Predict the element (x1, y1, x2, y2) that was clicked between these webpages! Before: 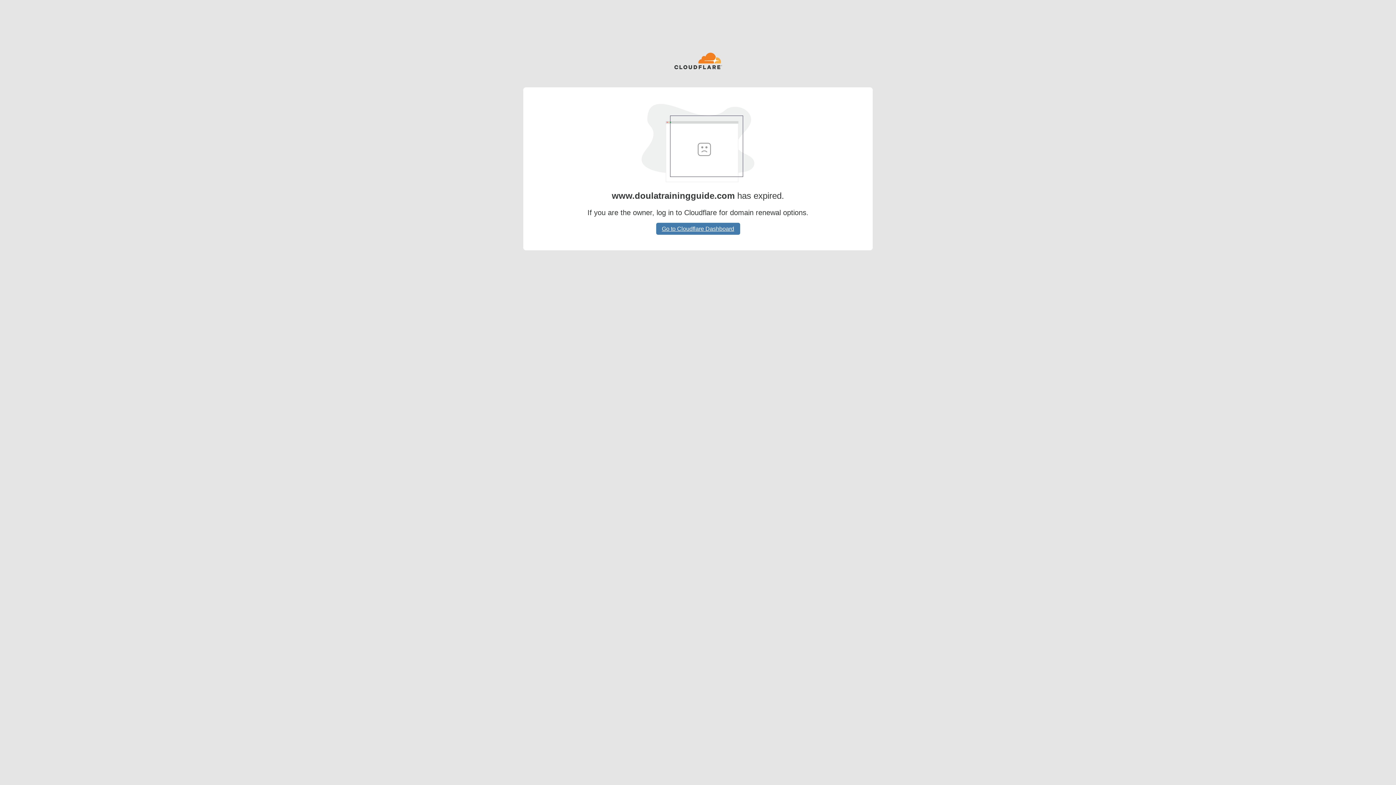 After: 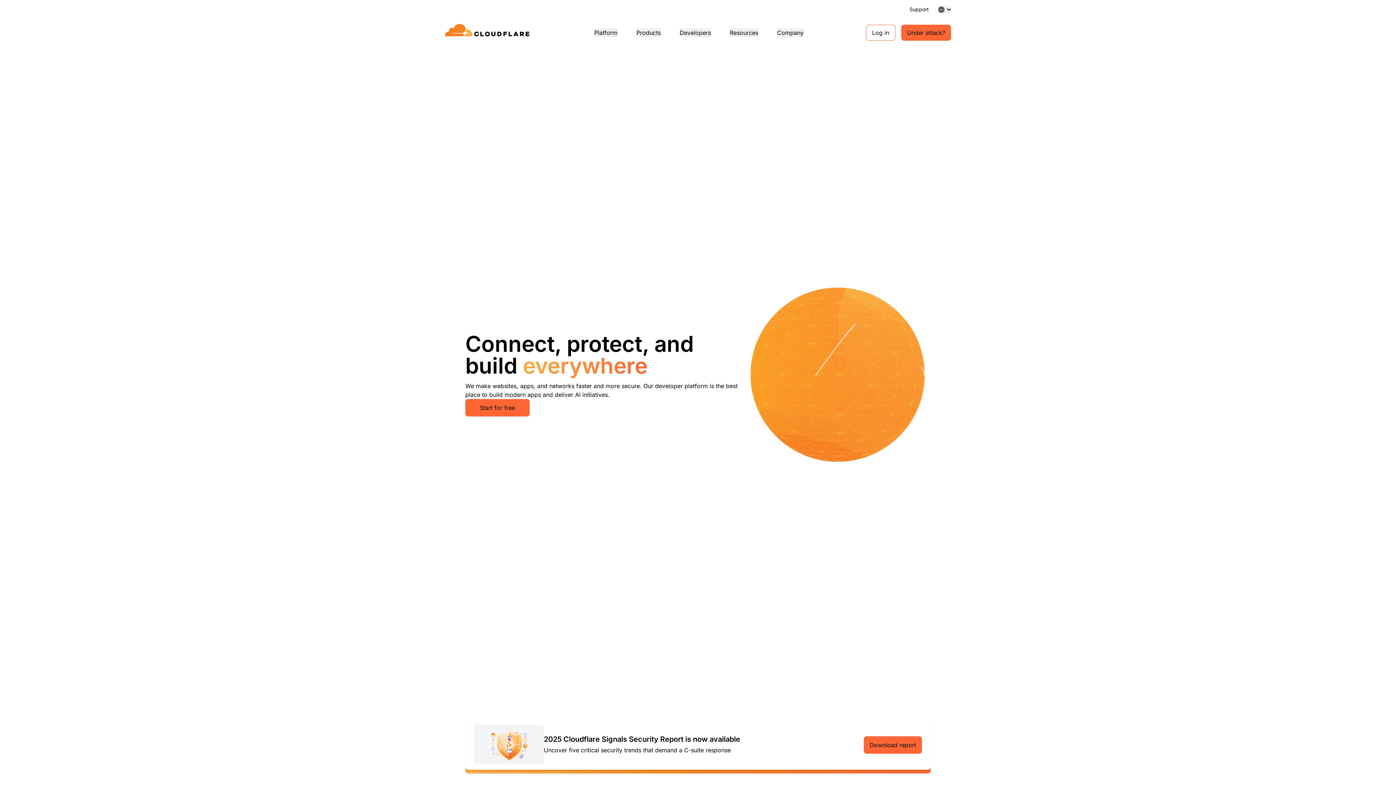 Action: bbox: (674, 52, 722, 70)